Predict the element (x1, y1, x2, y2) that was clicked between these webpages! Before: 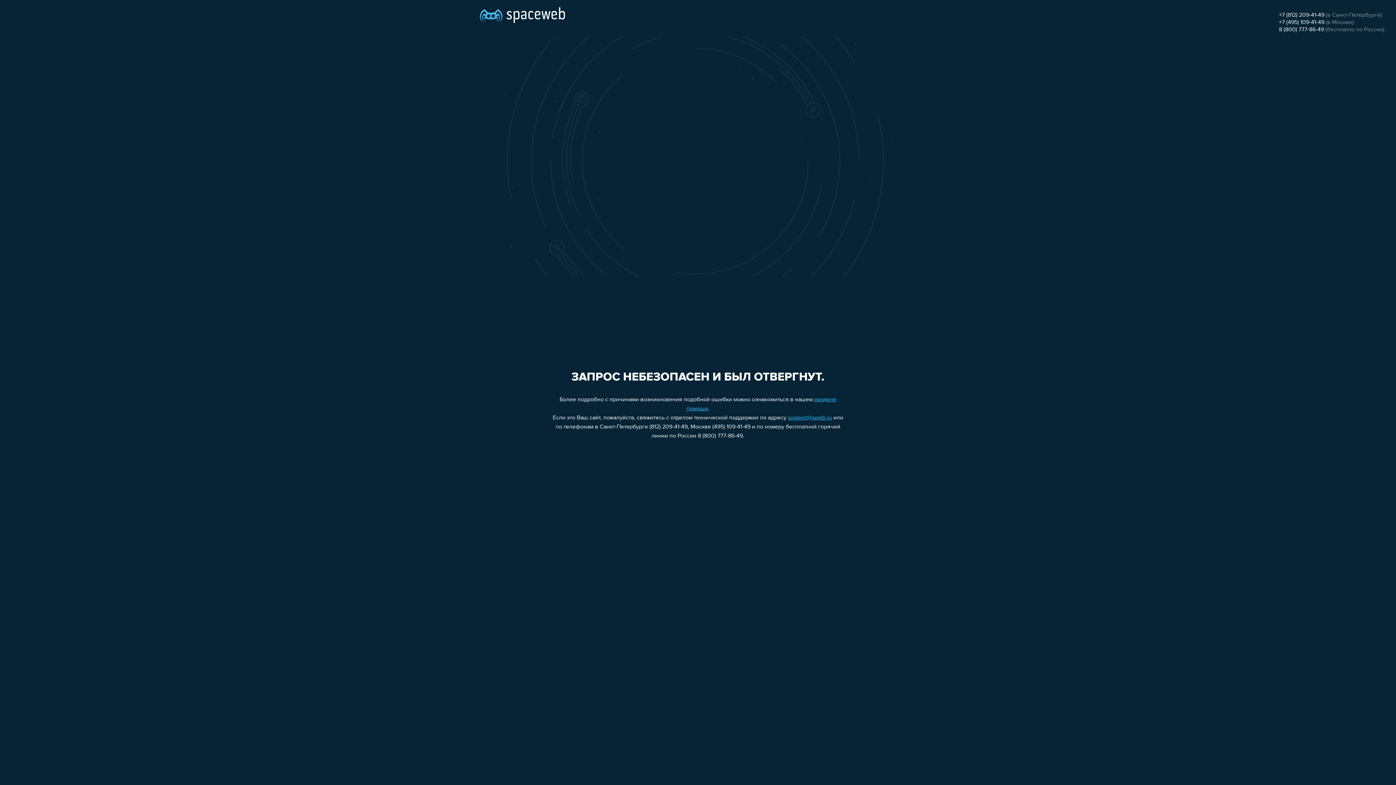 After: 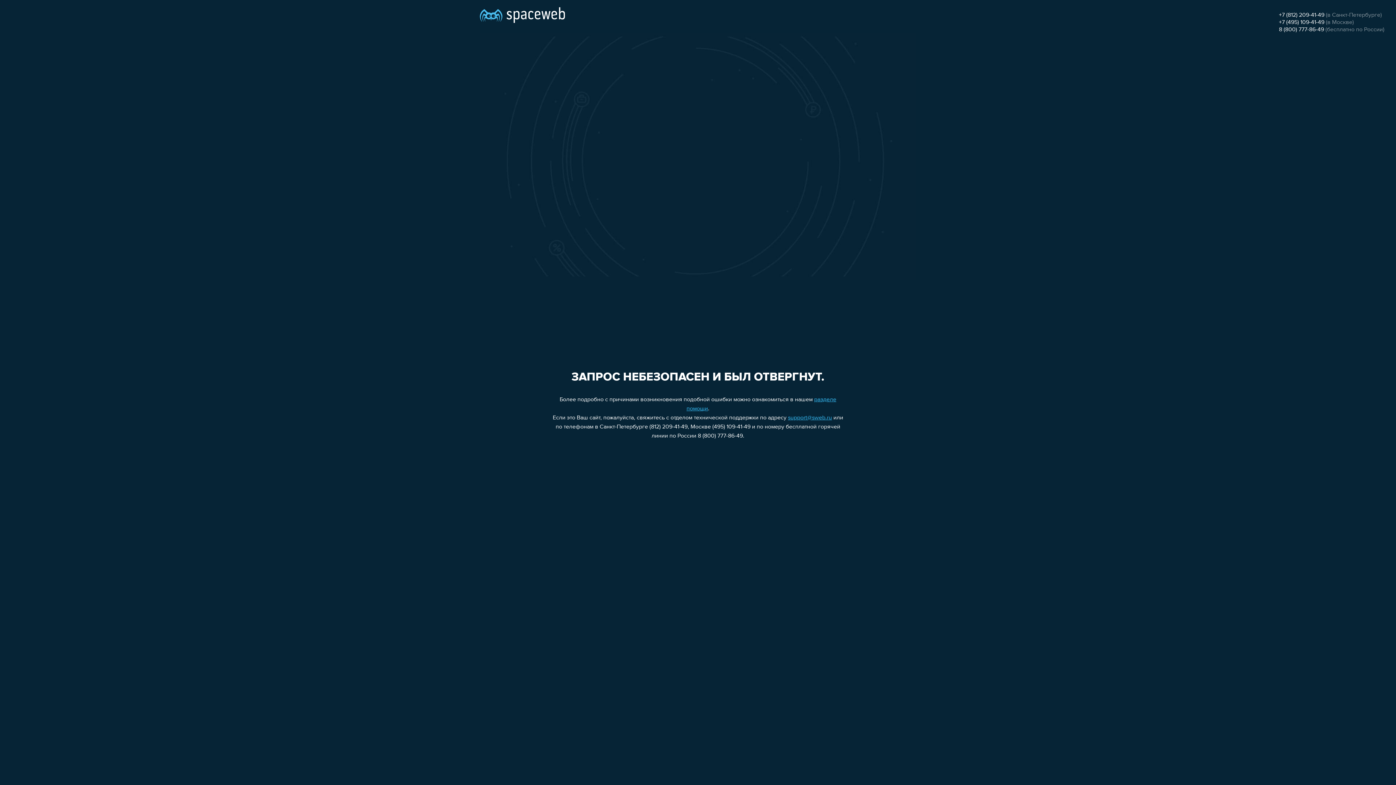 Action: bbox: (1279, 12, 1324, 18) label: +7 (812) 209-41-49